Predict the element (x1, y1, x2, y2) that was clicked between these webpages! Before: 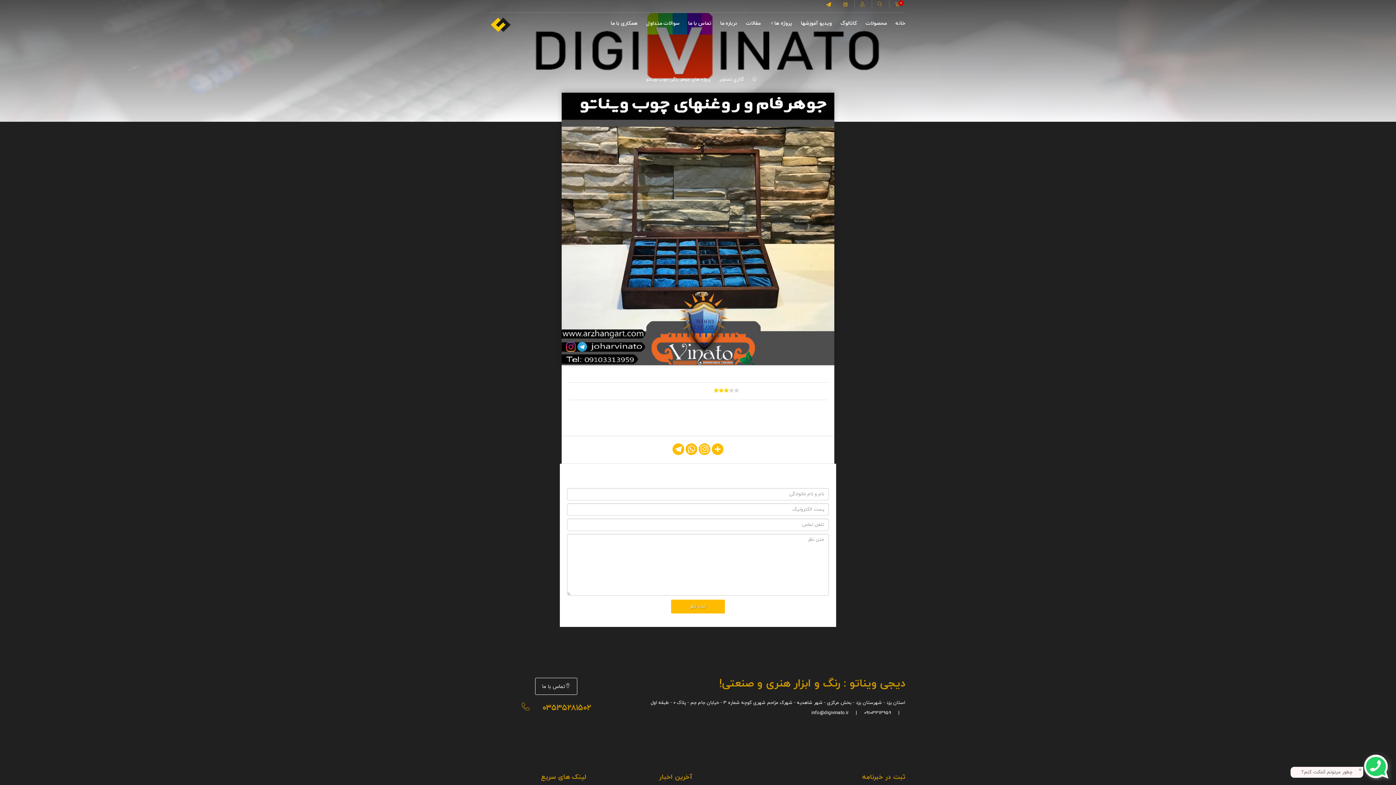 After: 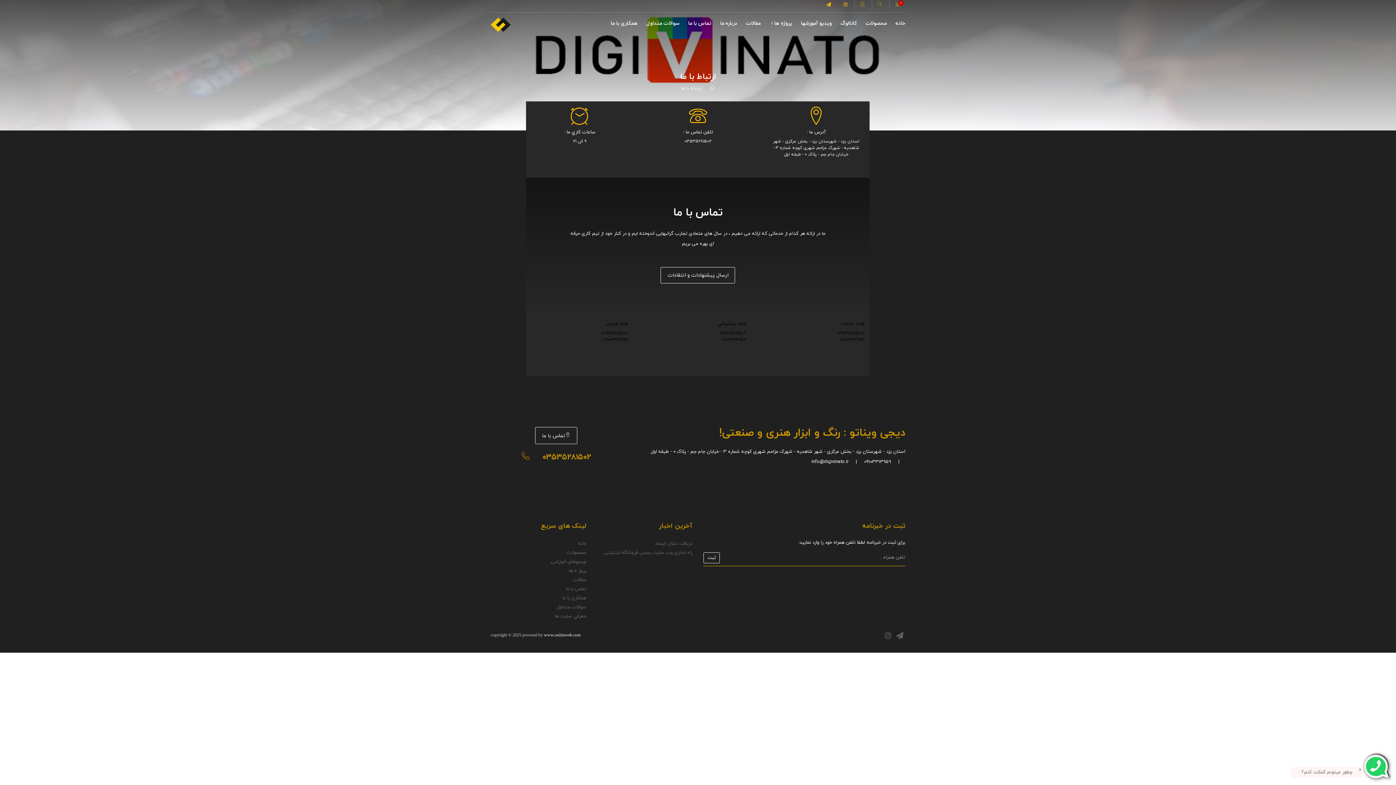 Action: label: تماس با ما bbox: (535, 678, 577, 695)